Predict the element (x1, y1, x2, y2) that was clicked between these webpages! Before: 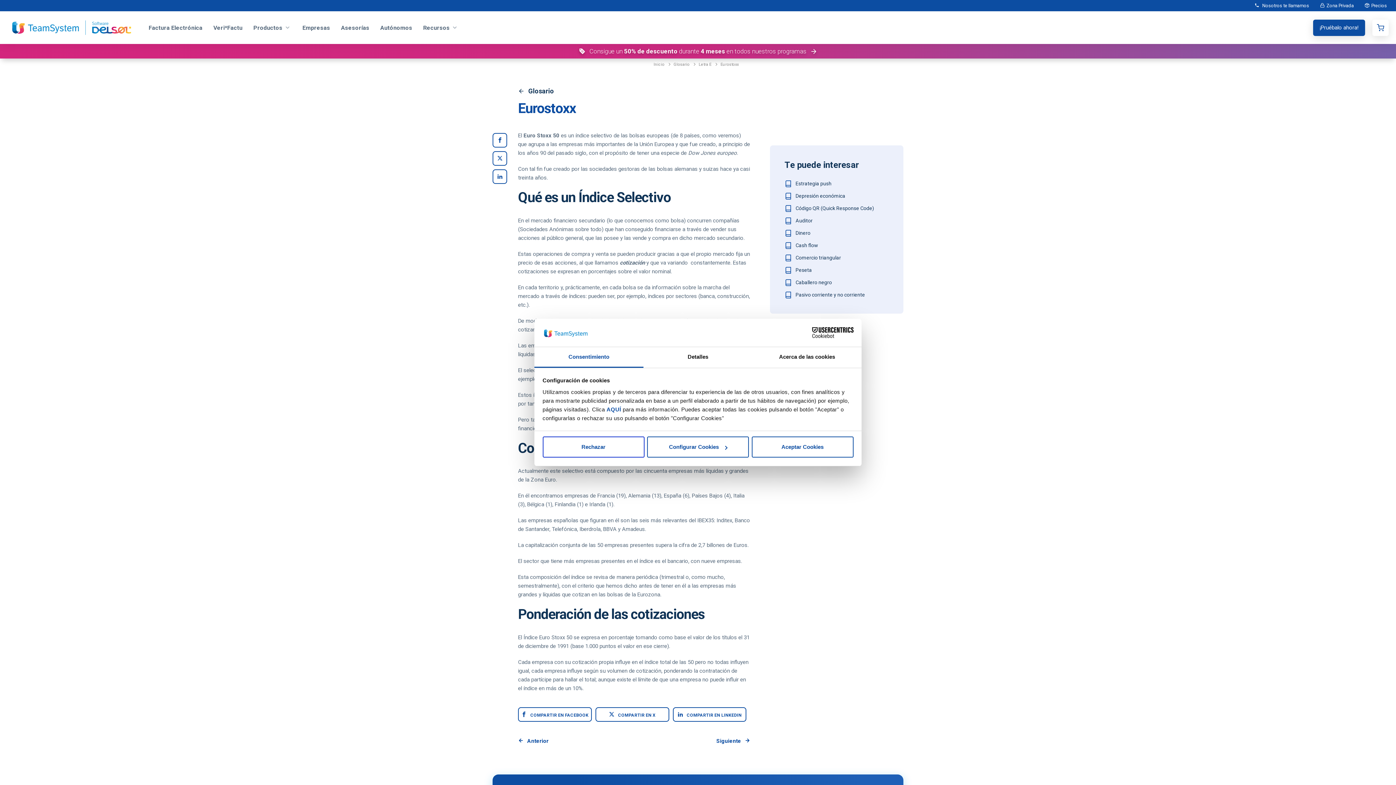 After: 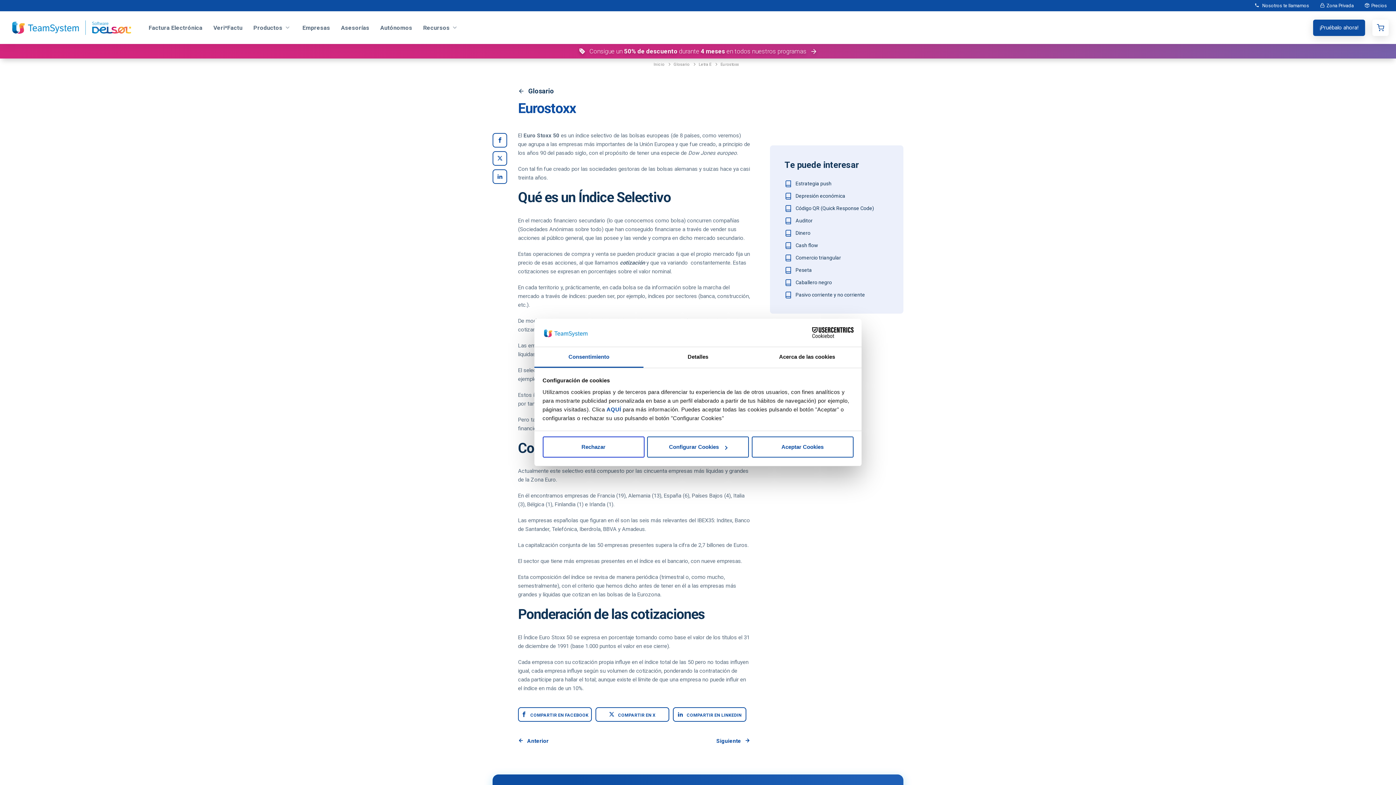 Action: label: COMPARTIR EN FACEBOOK bbox: (518, 707, 591, 722)